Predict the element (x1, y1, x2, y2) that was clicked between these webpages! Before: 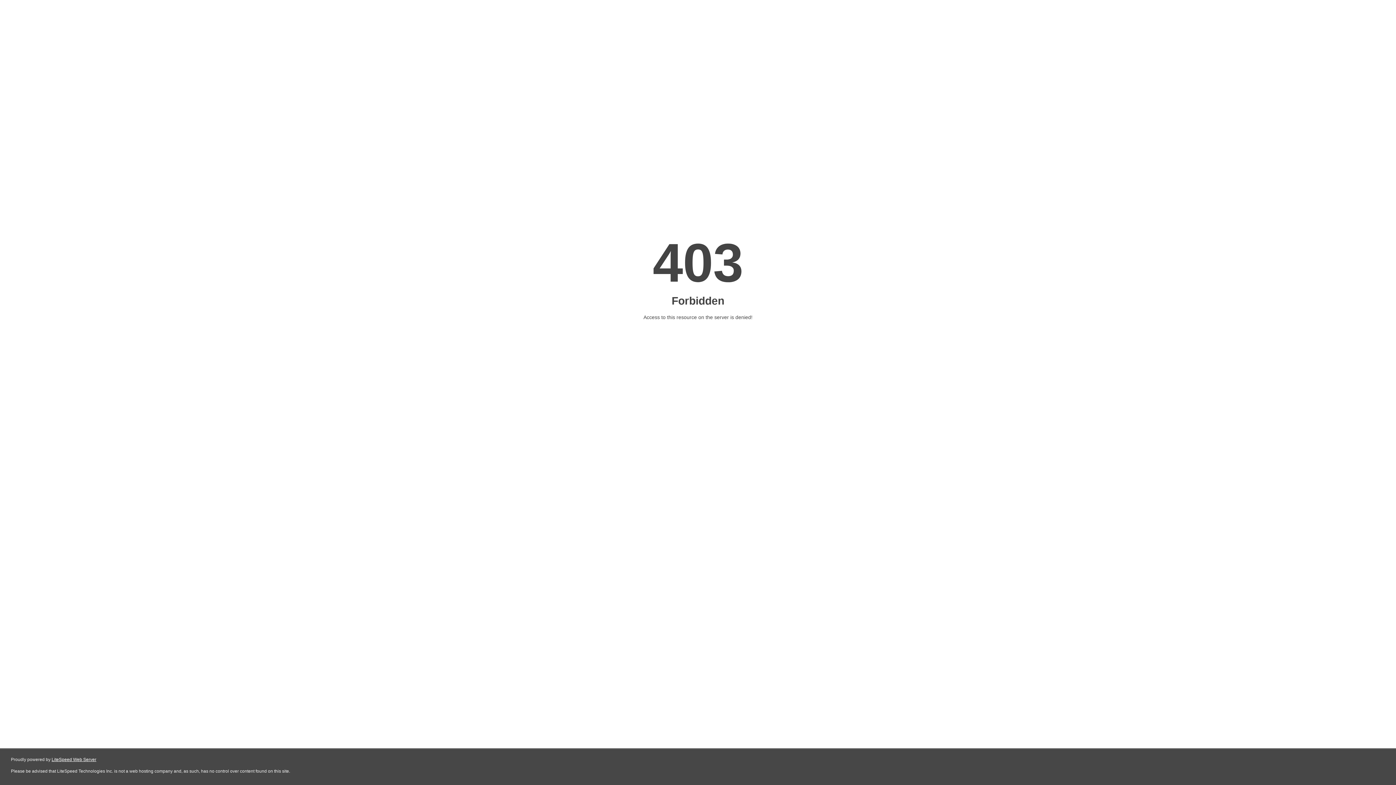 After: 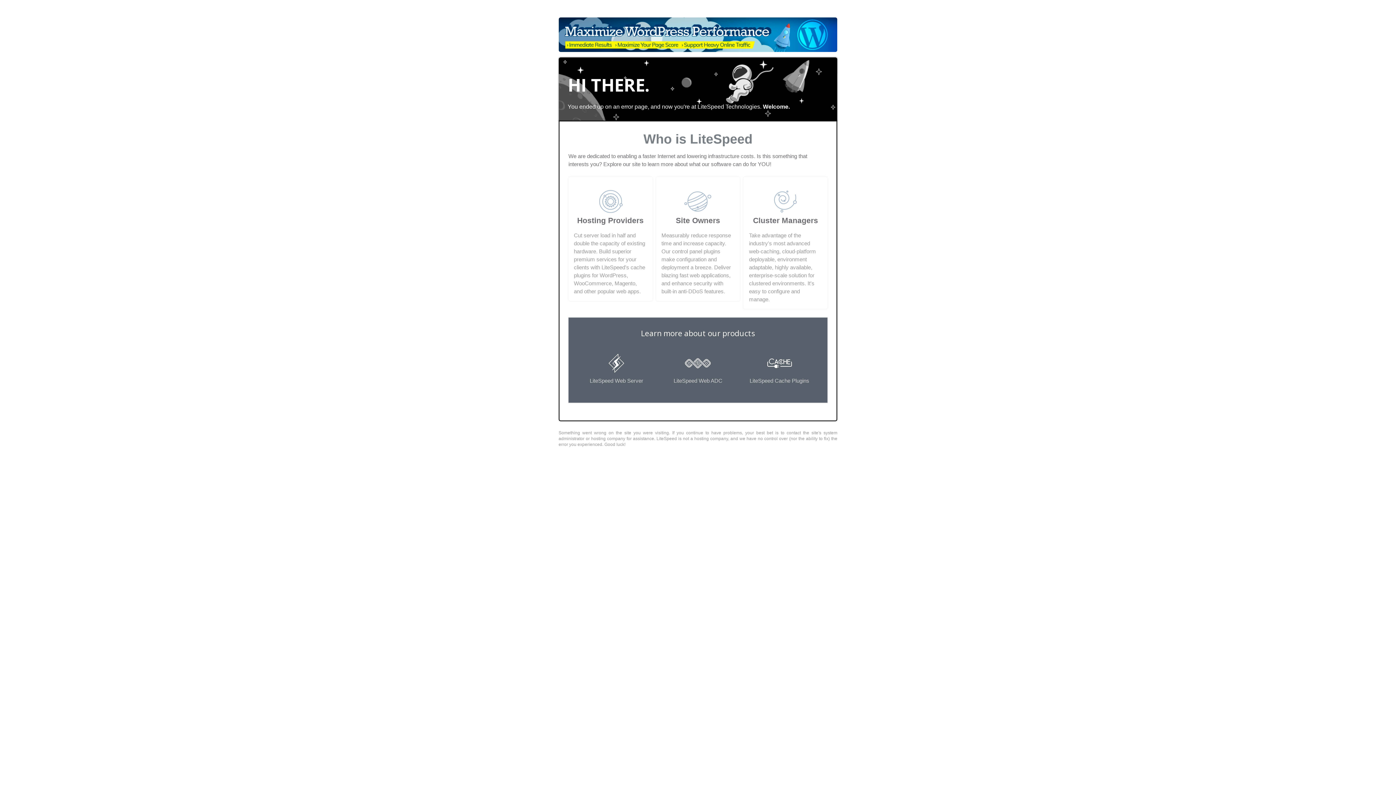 Action: bbox: (51, 757, 96, 762) label: LiteSpeed Web Server